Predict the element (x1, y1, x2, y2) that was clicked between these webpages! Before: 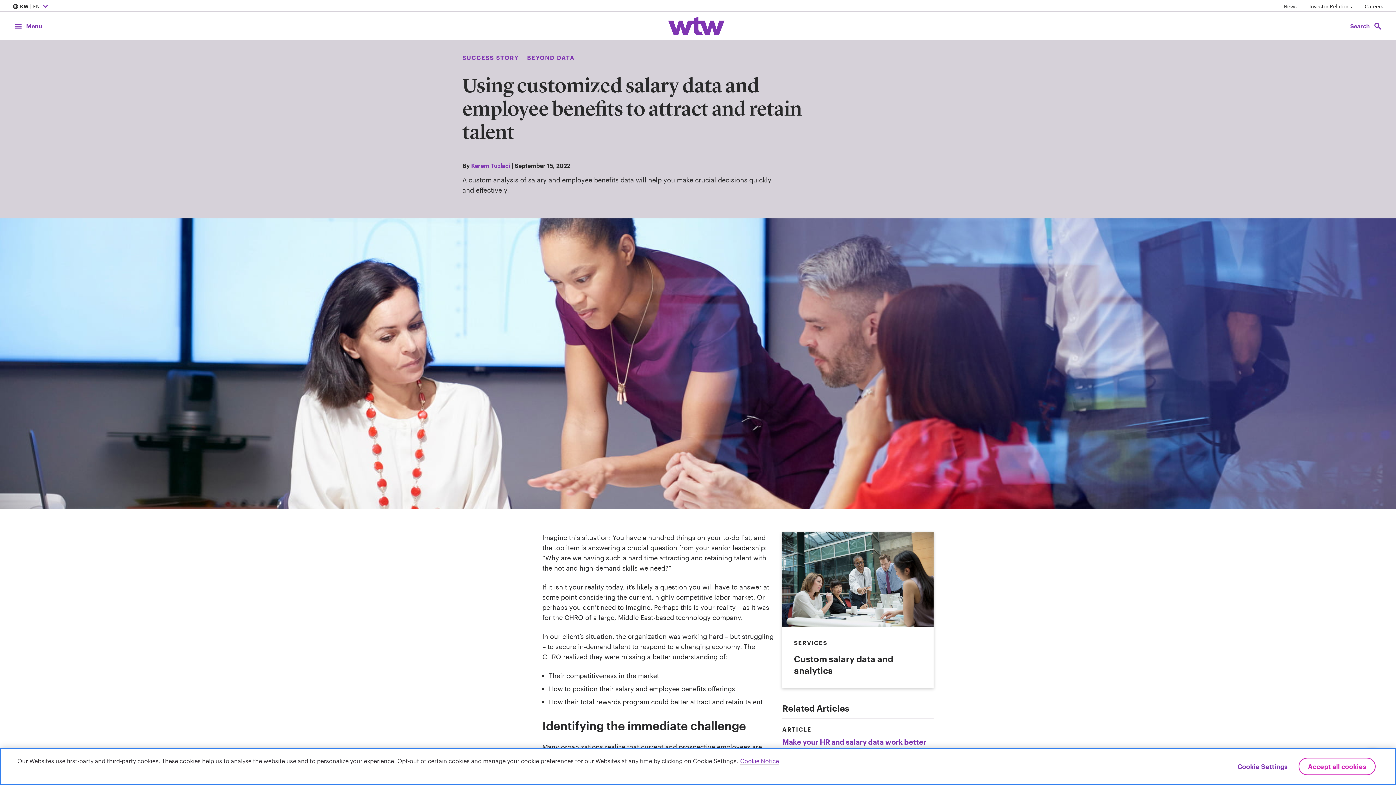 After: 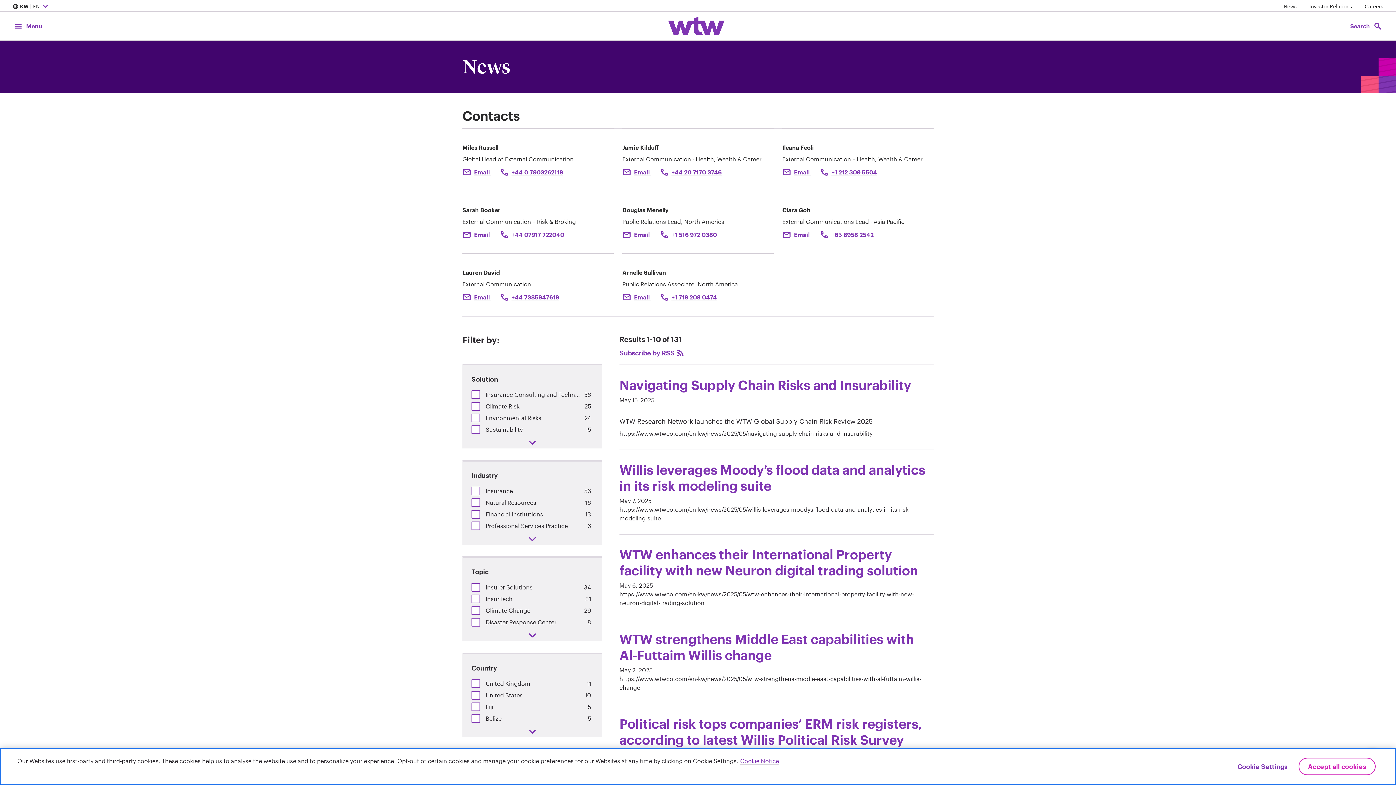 Action: label: News bbox: (1284, 2, 1297, 10)